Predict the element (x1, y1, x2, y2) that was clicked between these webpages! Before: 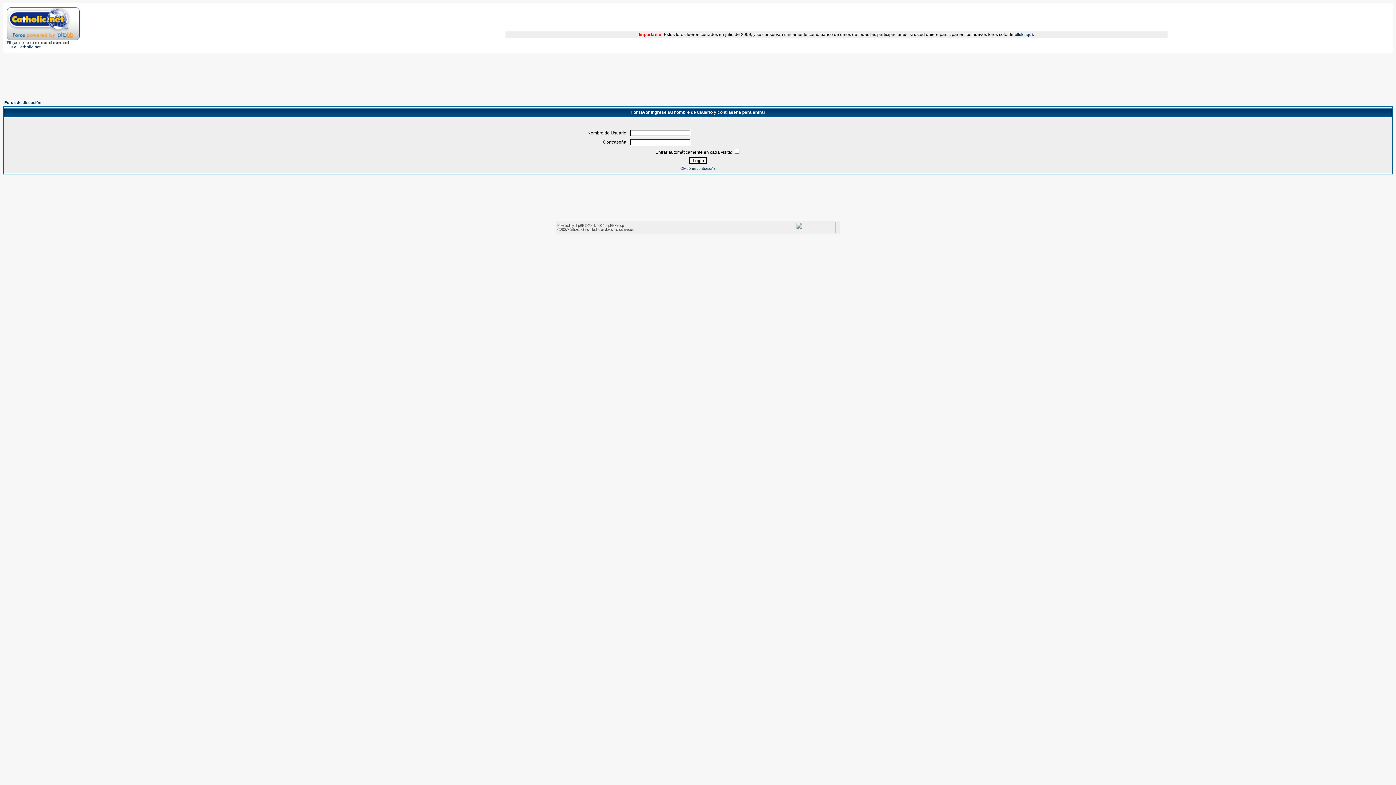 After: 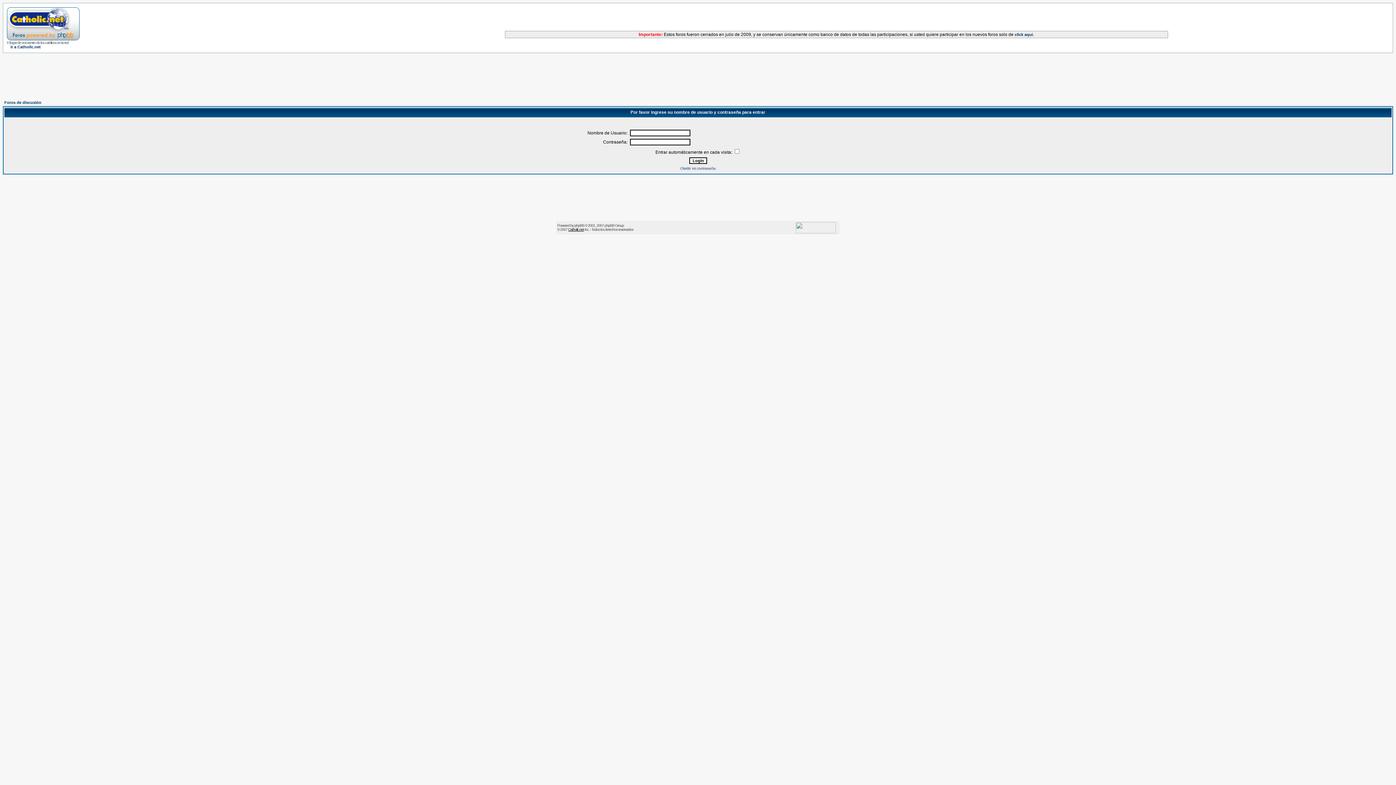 Action: label: Catholic.net bbox: (568, 227, 584, 231)